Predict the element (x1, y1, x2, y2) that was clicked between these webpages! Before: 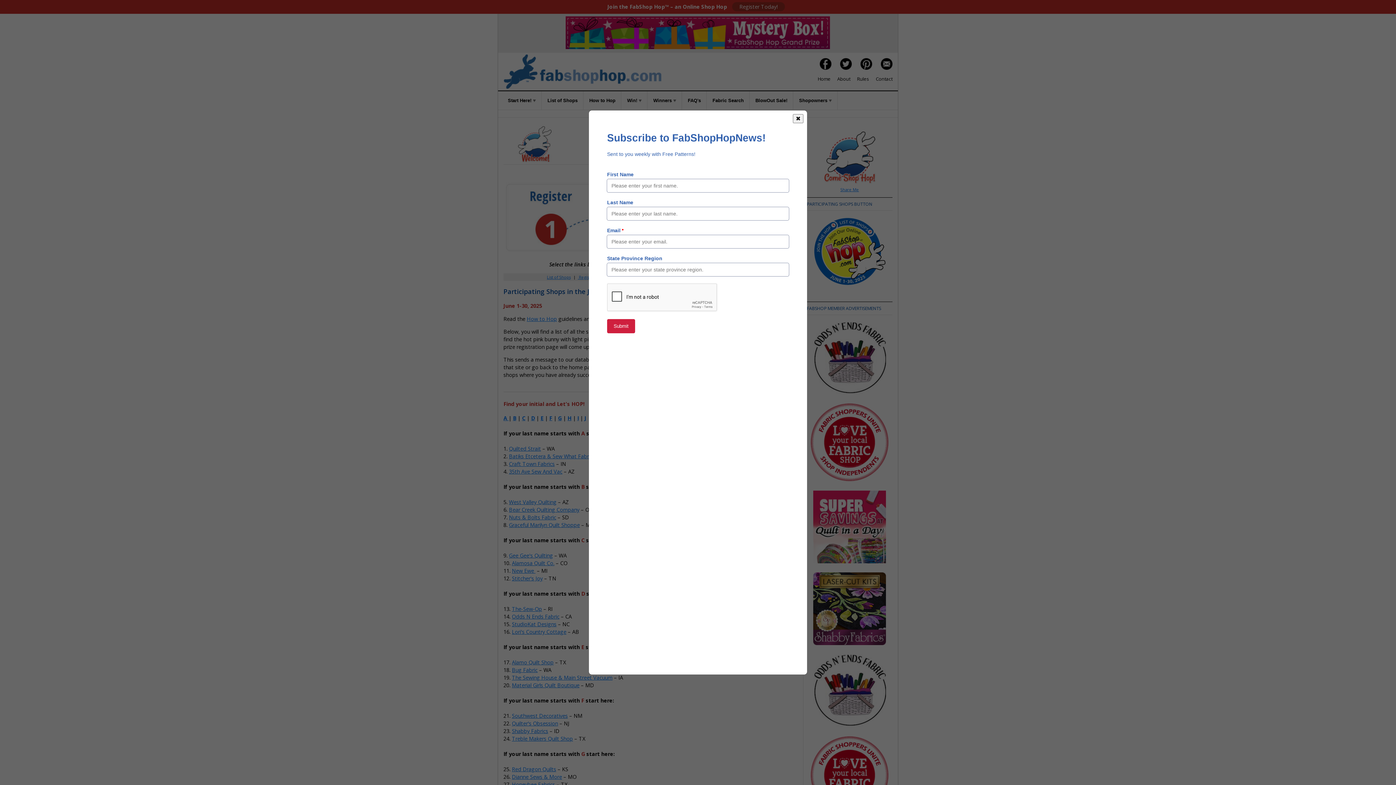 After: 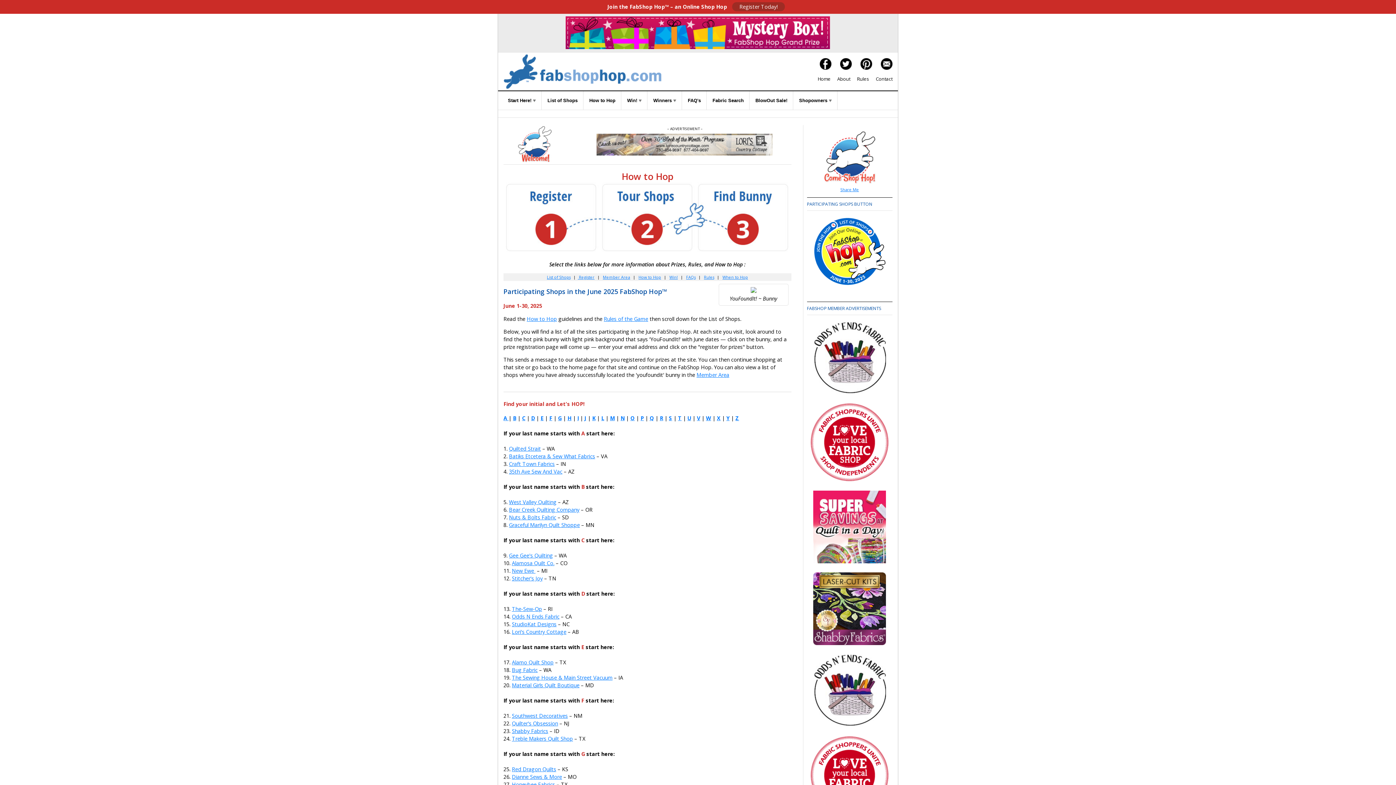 Action: bbox: (793, 114, 803, 123) label: ✖